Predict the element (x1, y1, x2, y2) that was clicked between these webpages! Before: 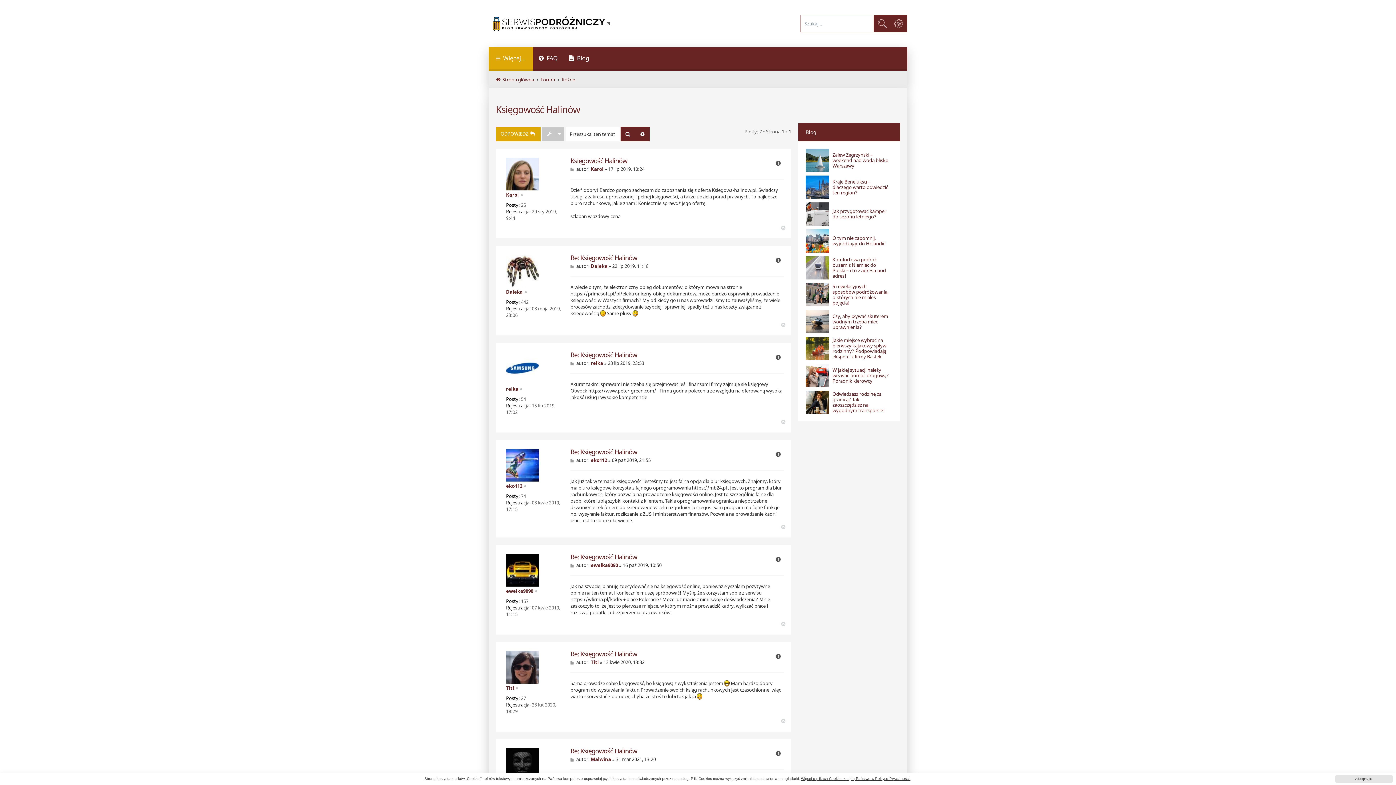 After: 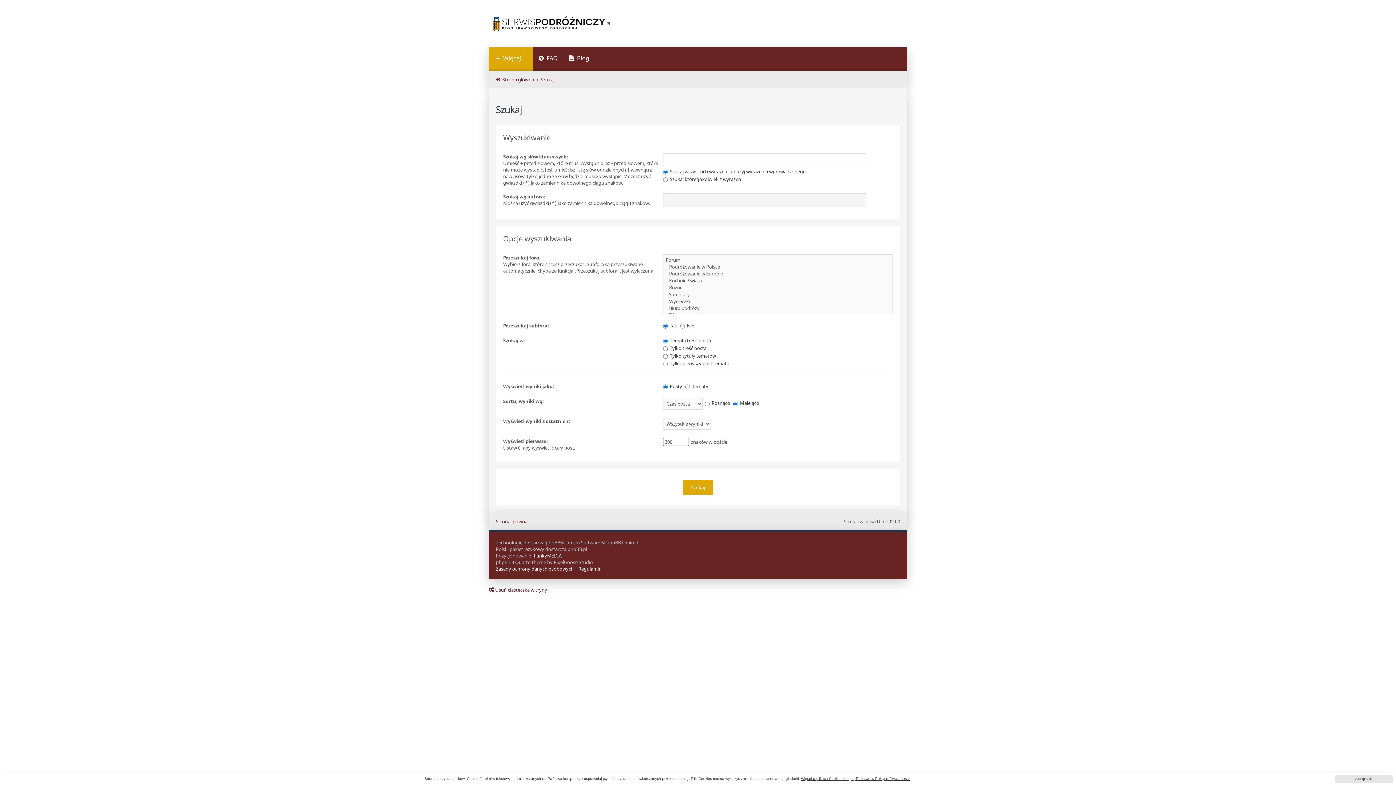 Action: bbox: (873, 15, 890, 32) label: Szukaj